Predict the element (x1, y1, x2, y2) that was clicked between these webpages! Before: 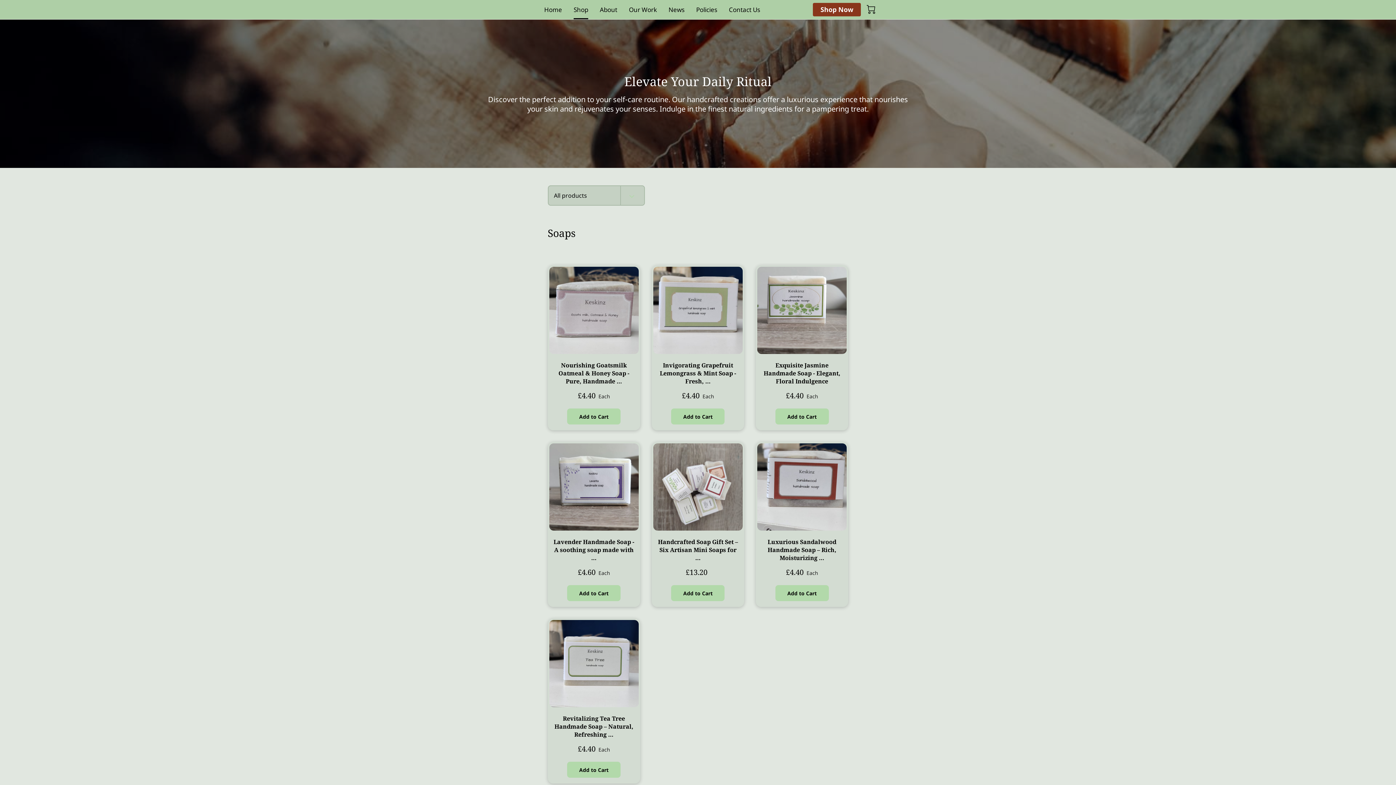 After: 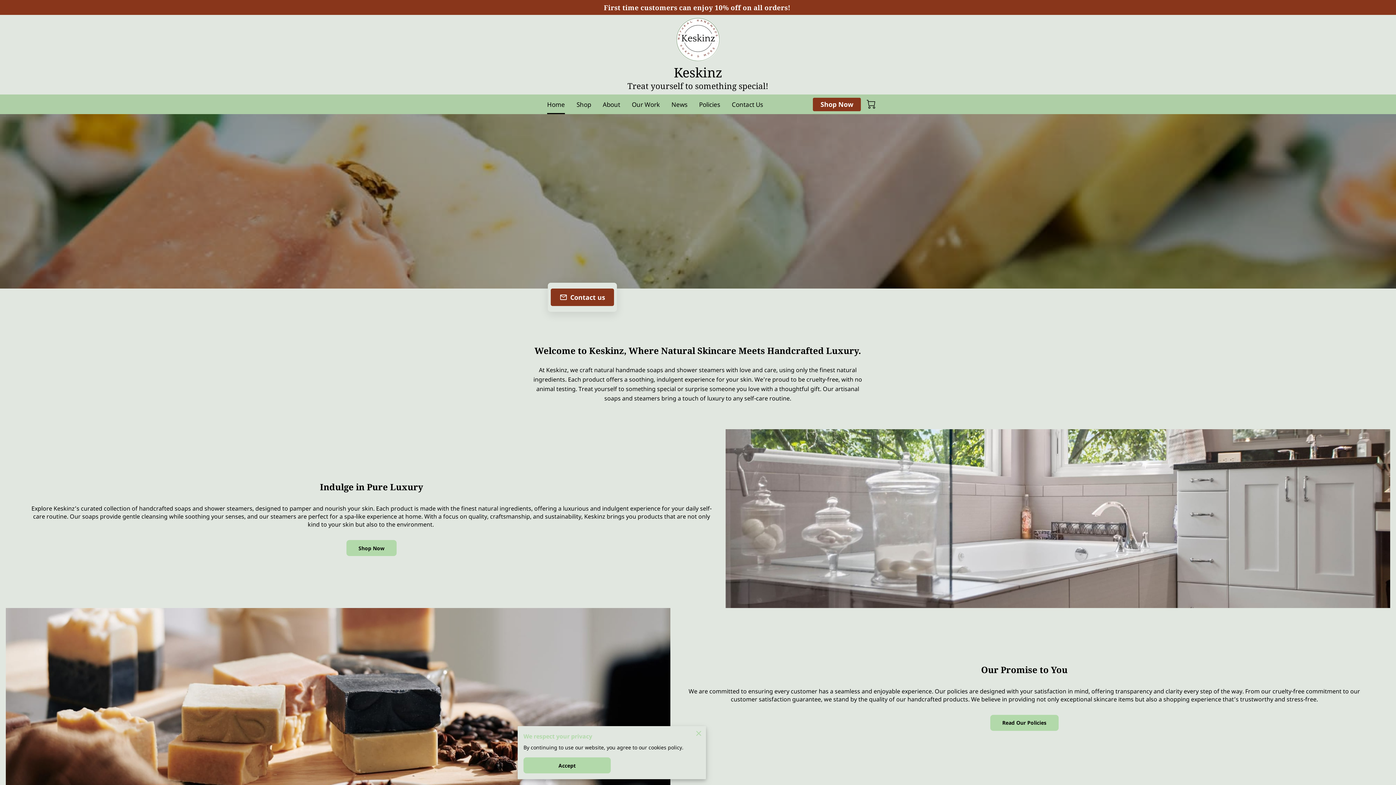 Action: label: Home bbox: (544, 0, 562, 19)